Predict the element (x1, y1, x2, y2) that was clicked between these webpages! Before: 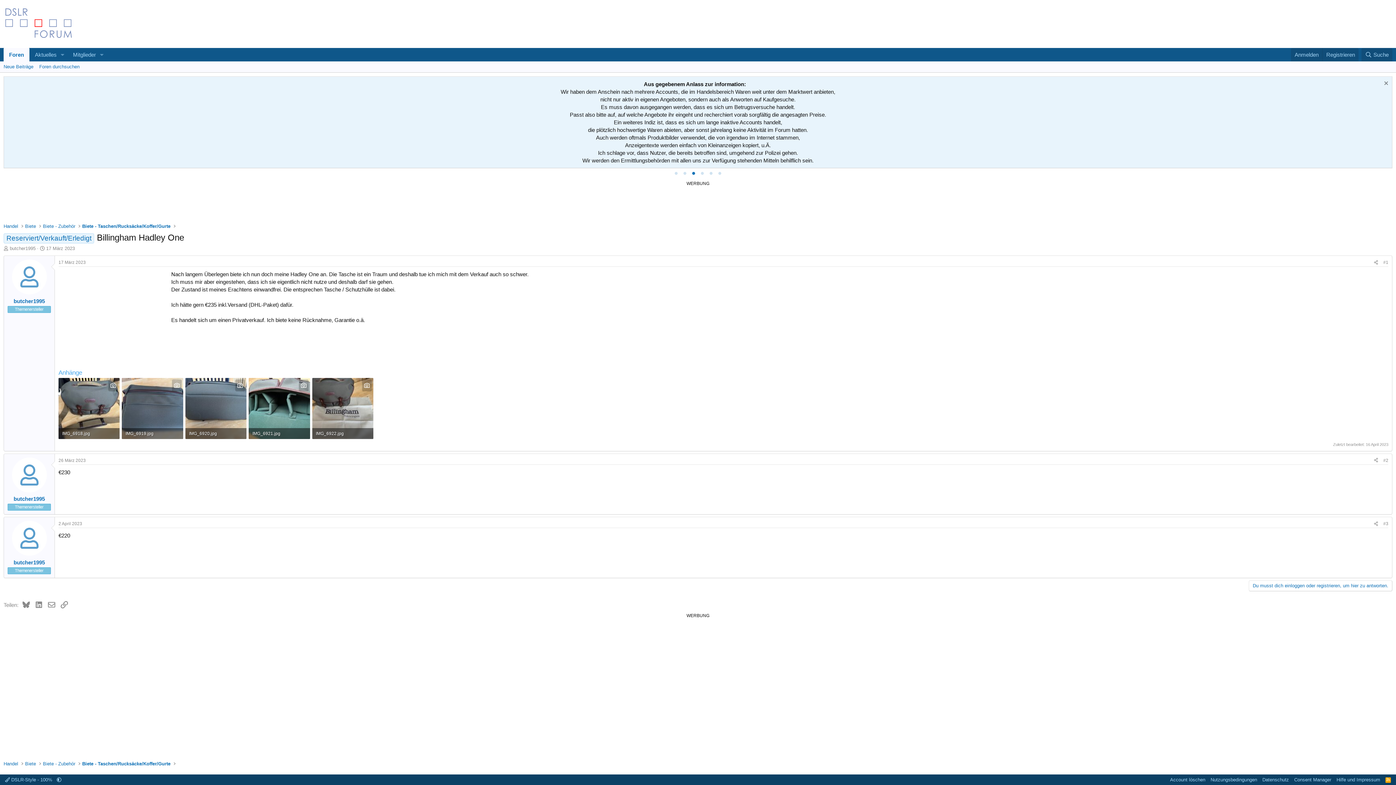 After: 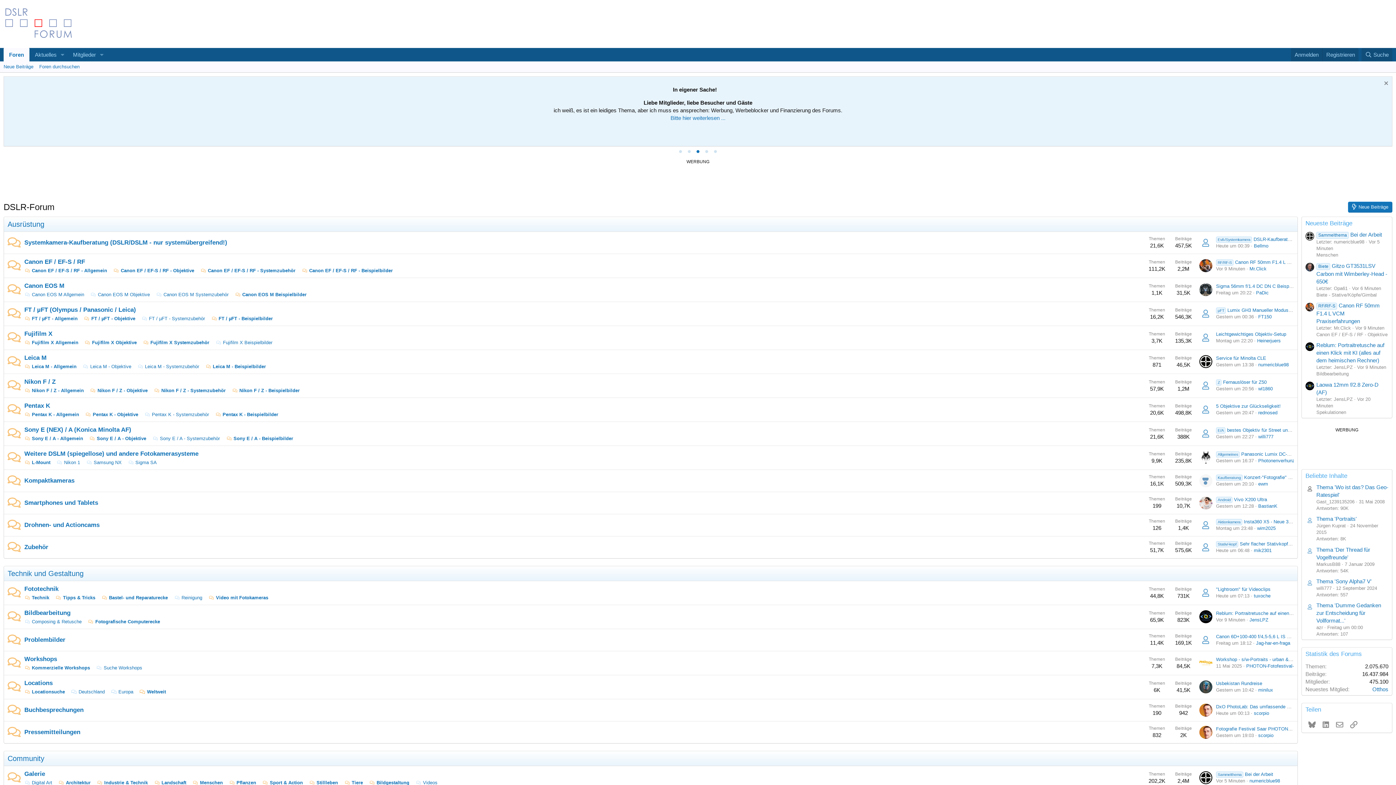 Action: bbox: (3, 34, 72, 40)